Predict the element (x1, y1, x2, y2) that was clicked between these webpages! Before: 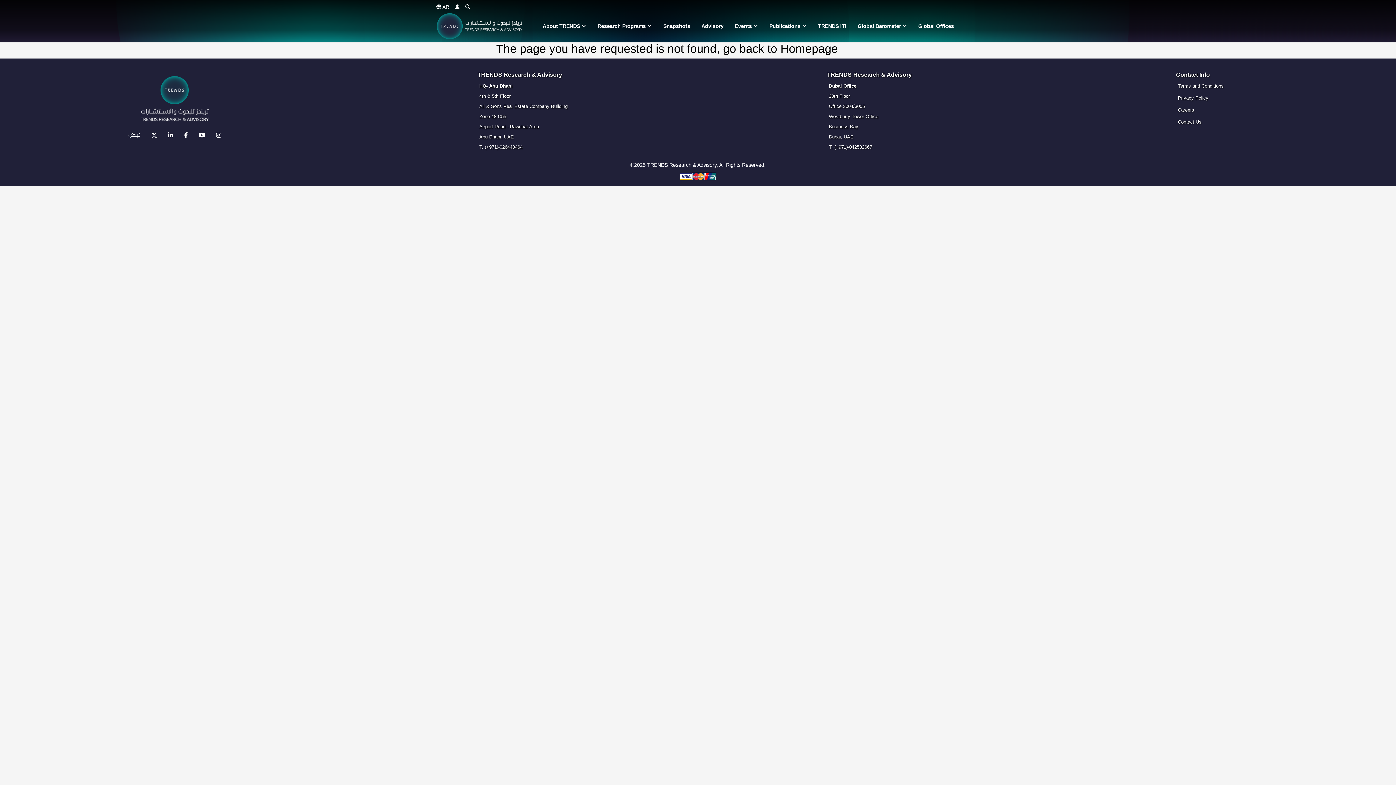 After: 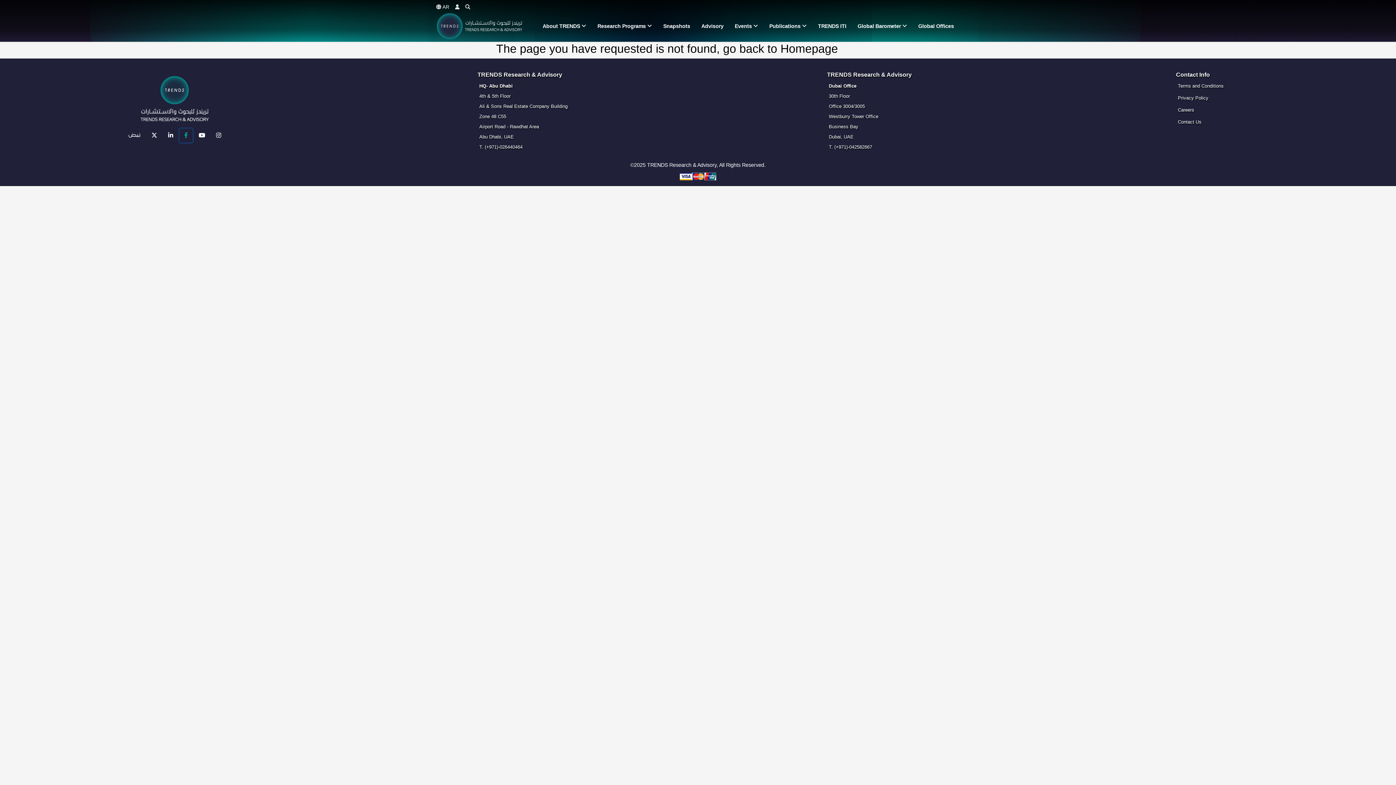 Action: bbox: (179, 128, 192, 142)